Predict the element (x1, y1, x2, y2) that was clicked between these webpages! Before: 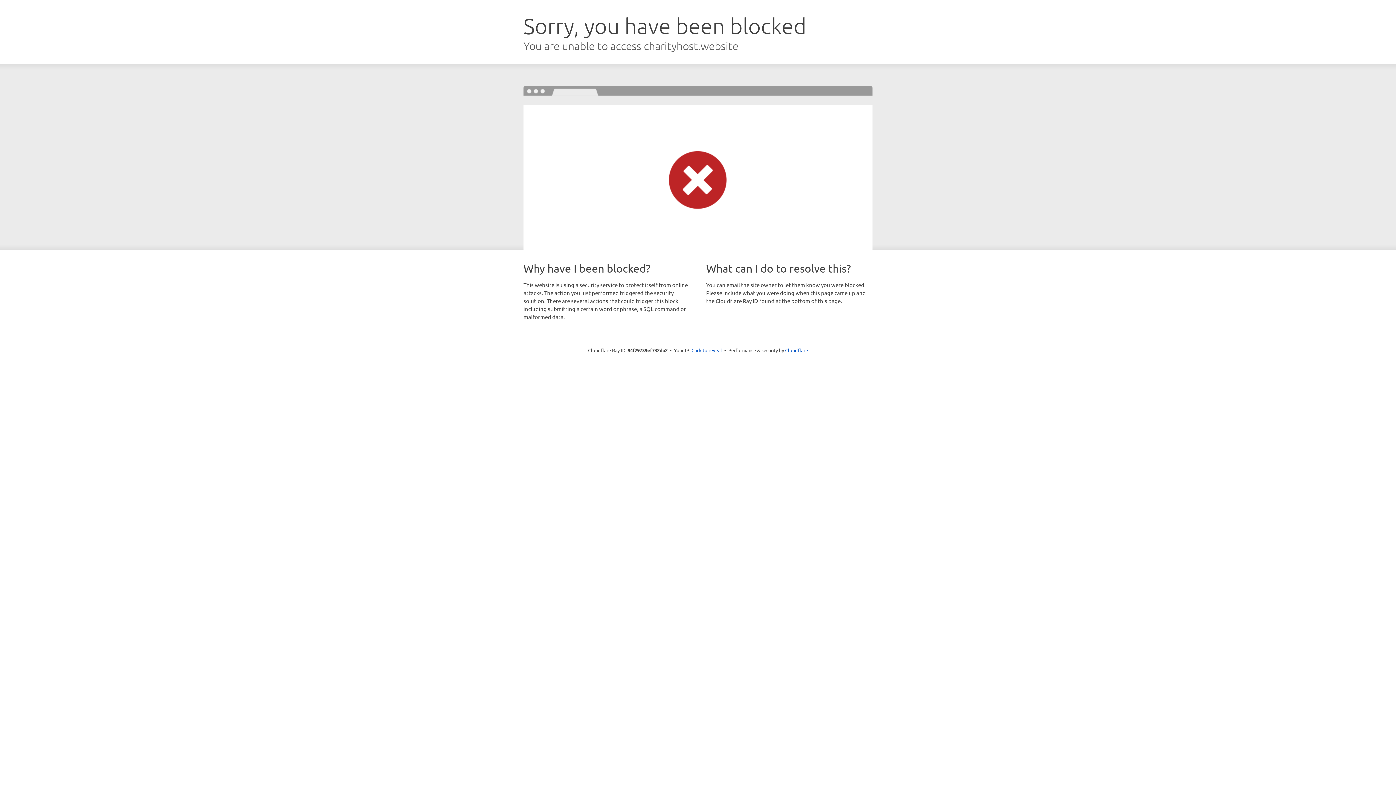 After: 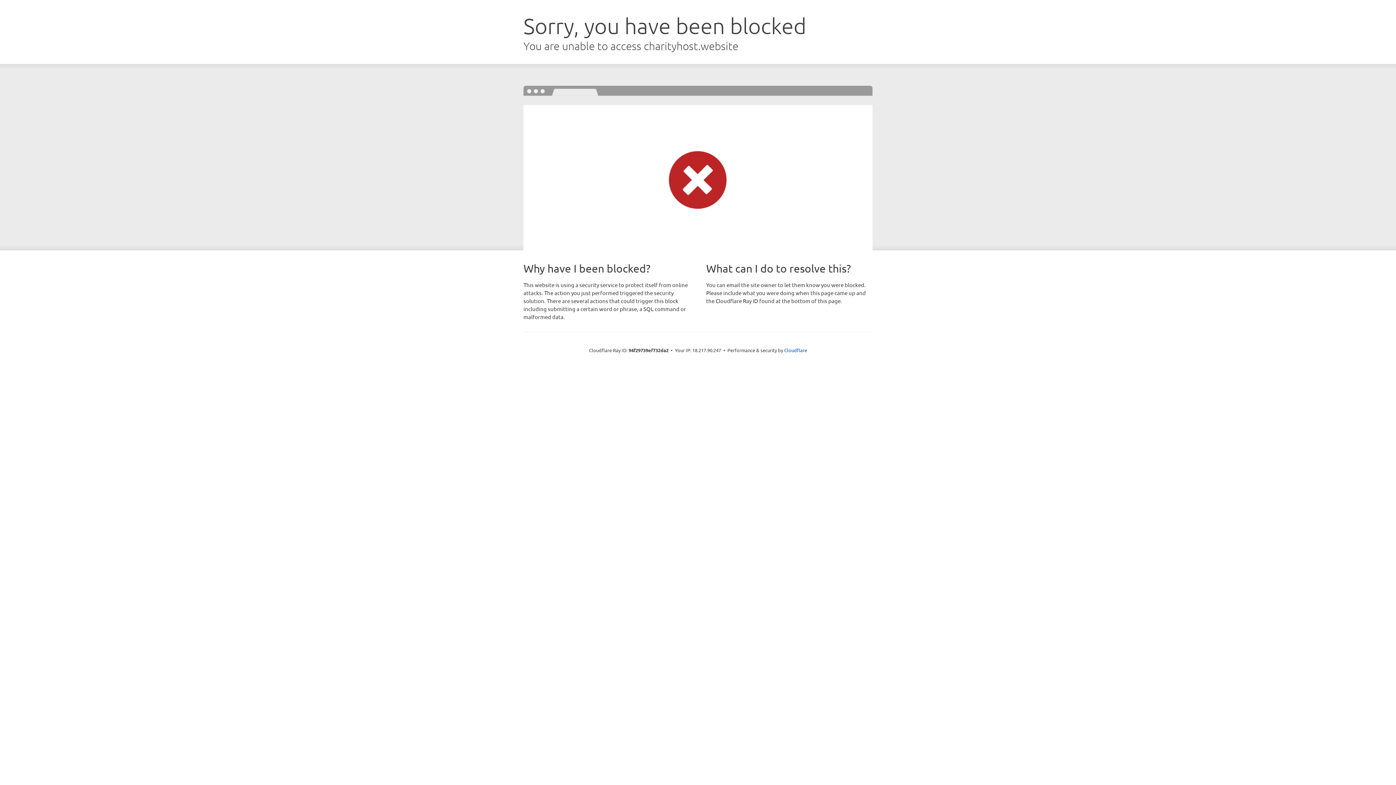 Action: label: Click to reveal bbox: (691, 346, 722, 353)